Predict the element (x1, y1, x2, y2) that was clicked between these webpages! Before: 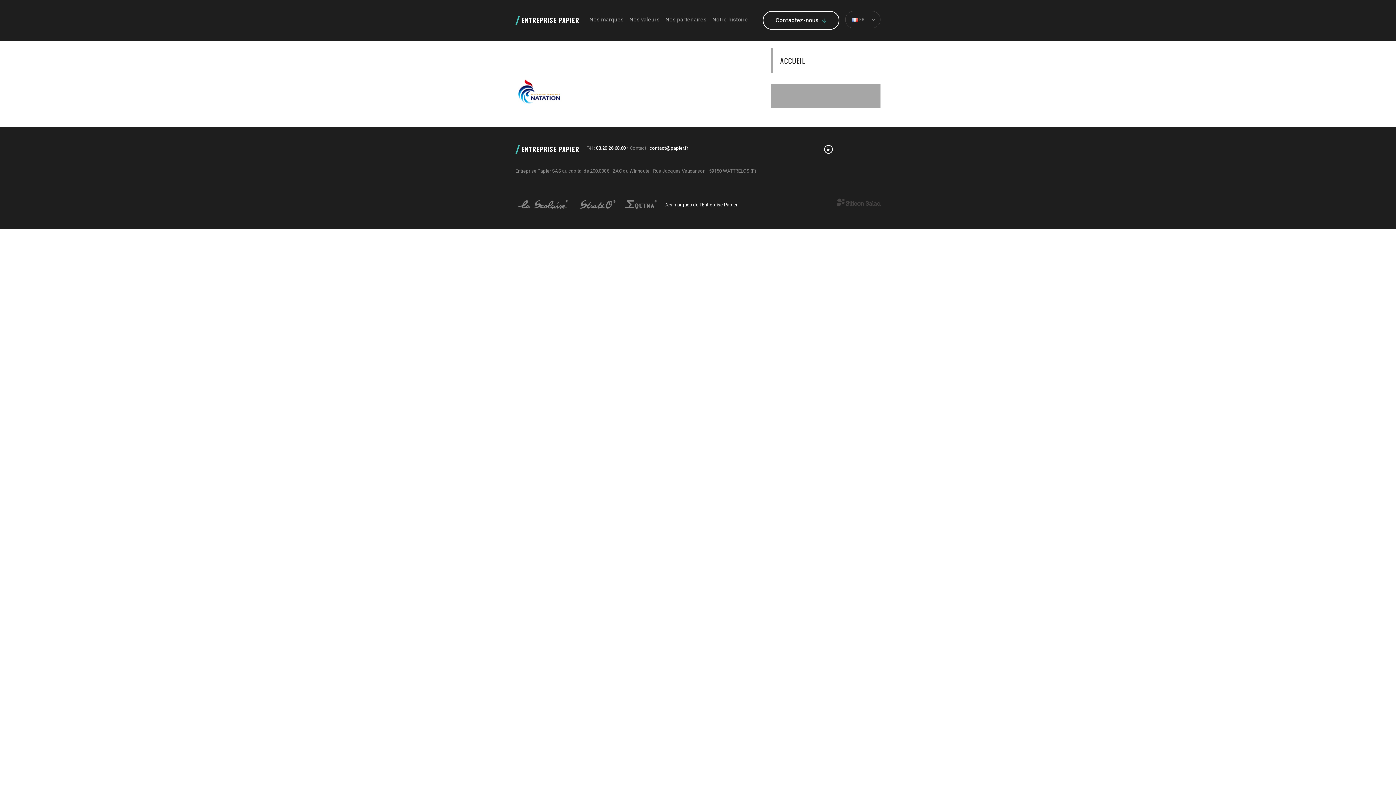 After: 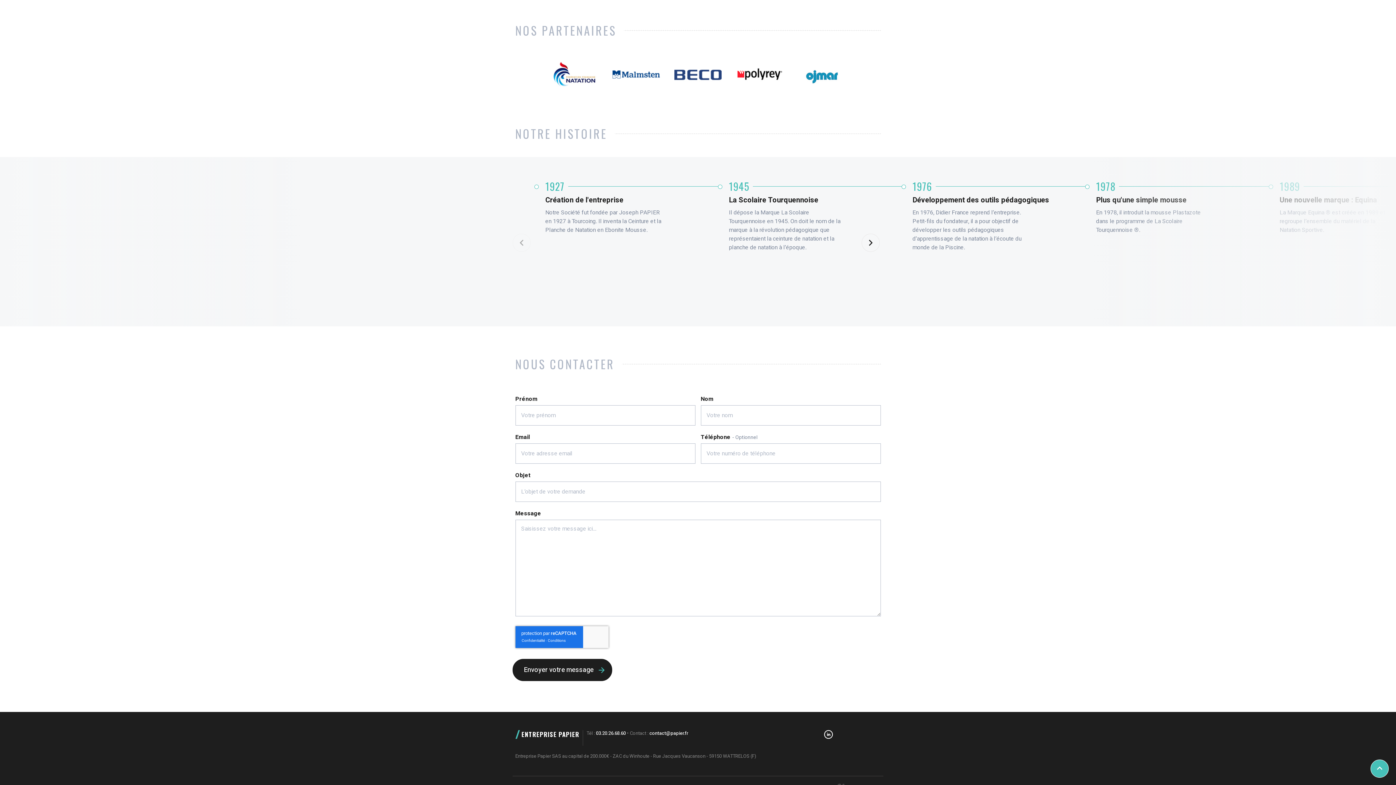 Action: label: Nos partenaires bbox: (665, 12, 706, 27)